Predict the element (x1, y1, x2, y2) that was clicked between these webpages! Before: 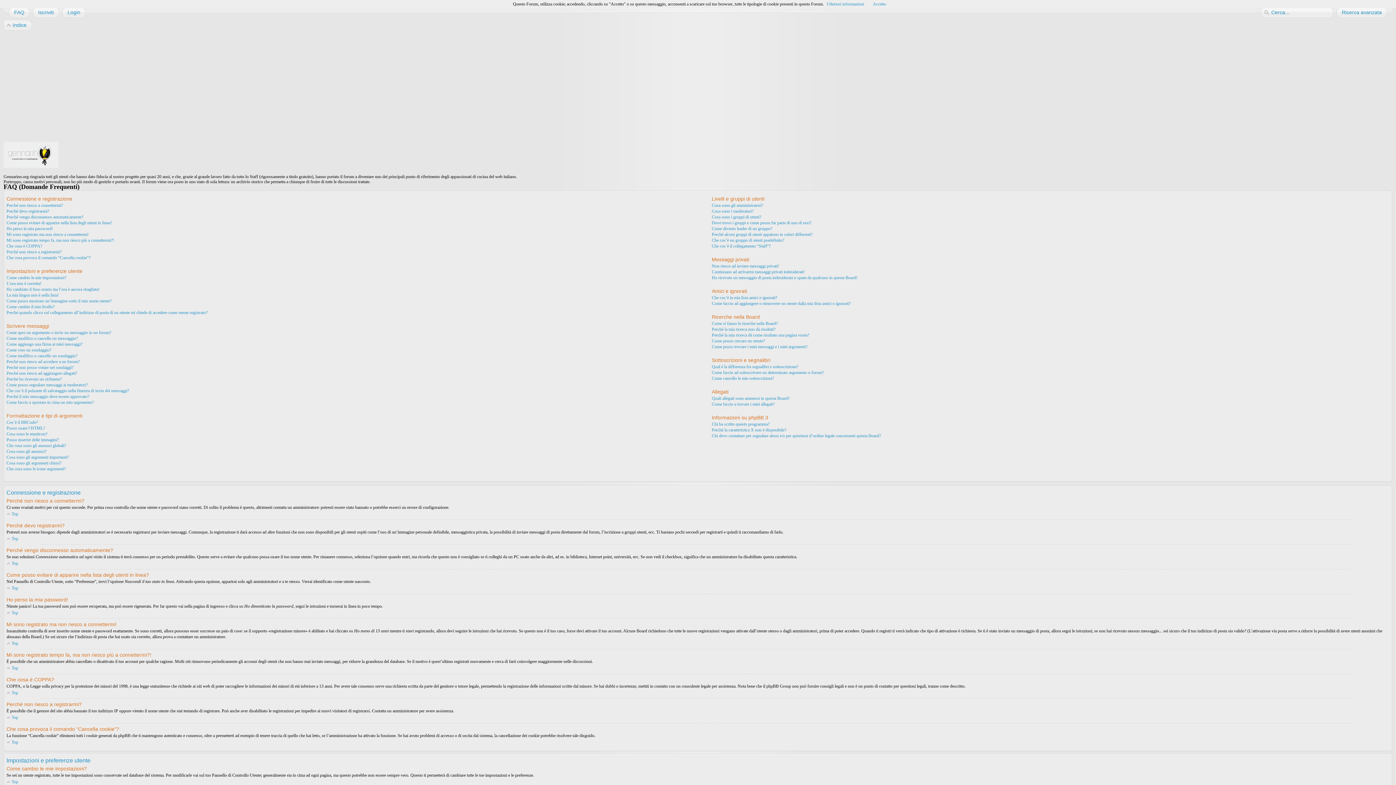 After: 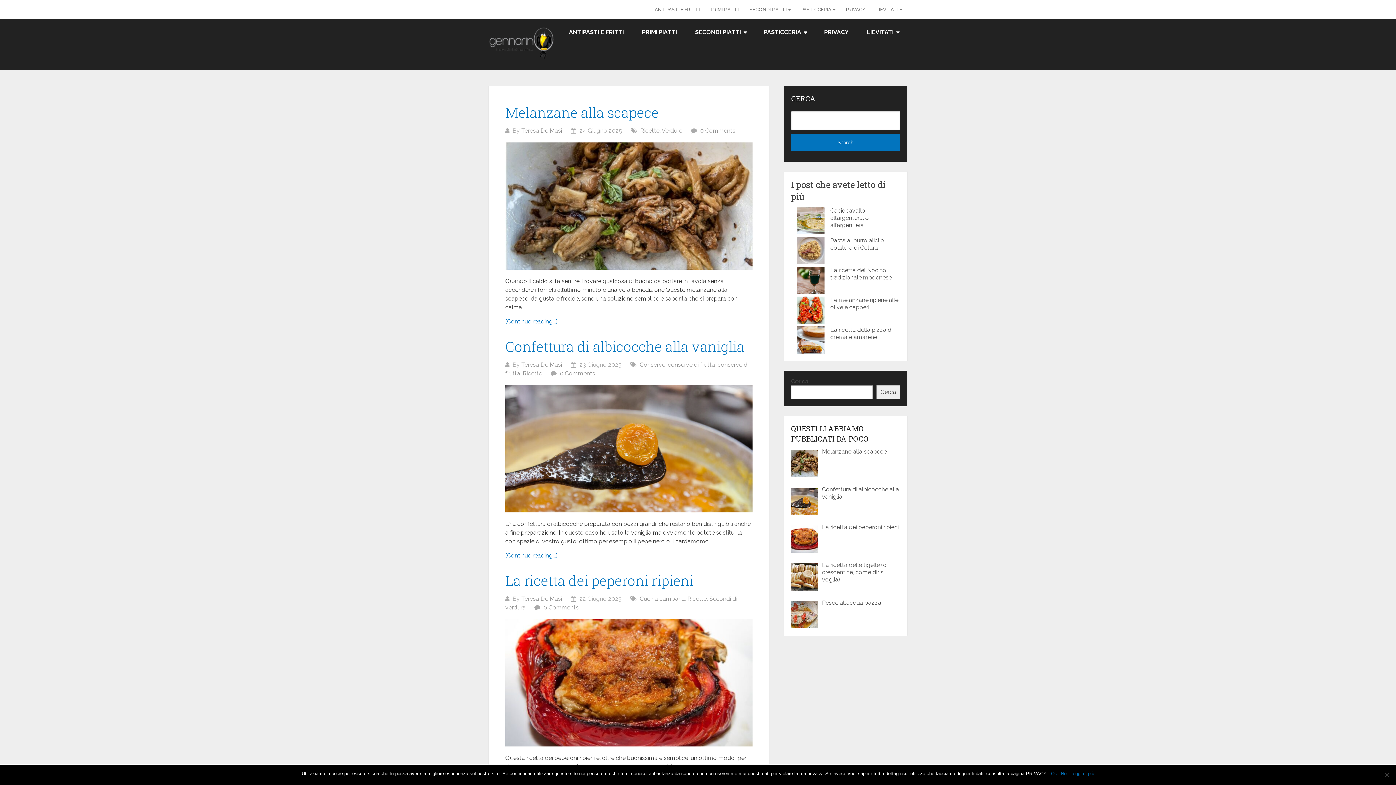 Action: bbox: (3, 164, 58, 169)